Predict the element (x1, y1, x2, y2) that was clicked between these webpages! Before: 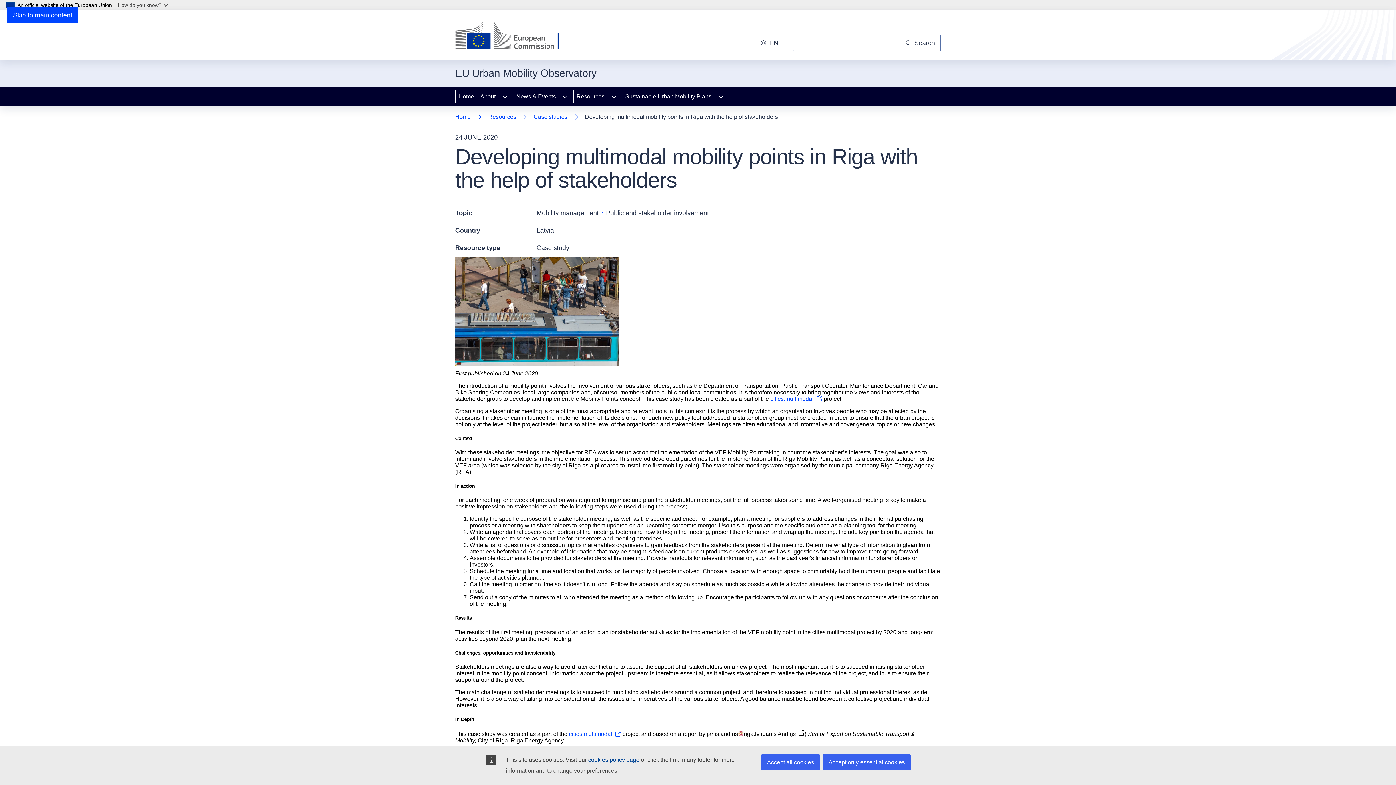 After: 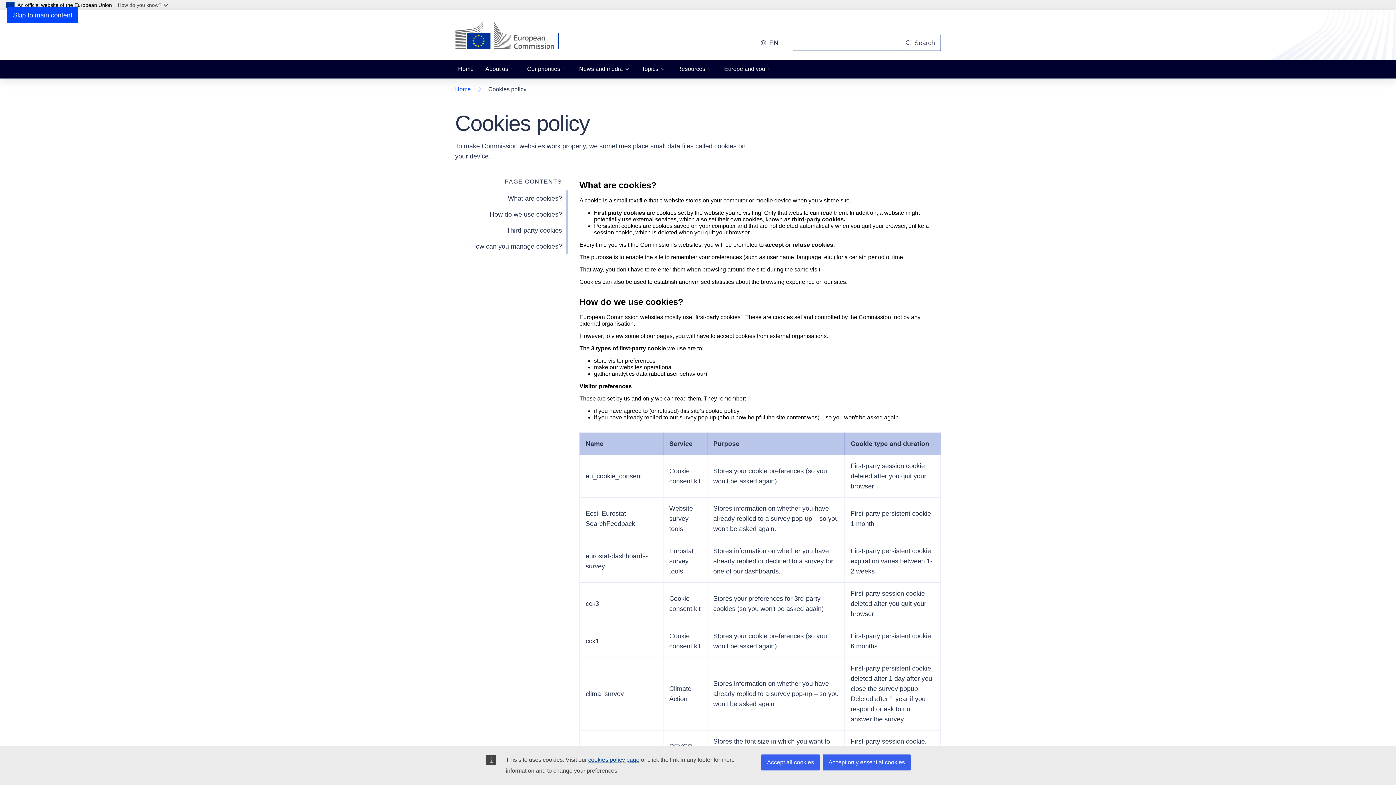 Action: bbox: (588, 757, 639, 763) label: cookies policy page